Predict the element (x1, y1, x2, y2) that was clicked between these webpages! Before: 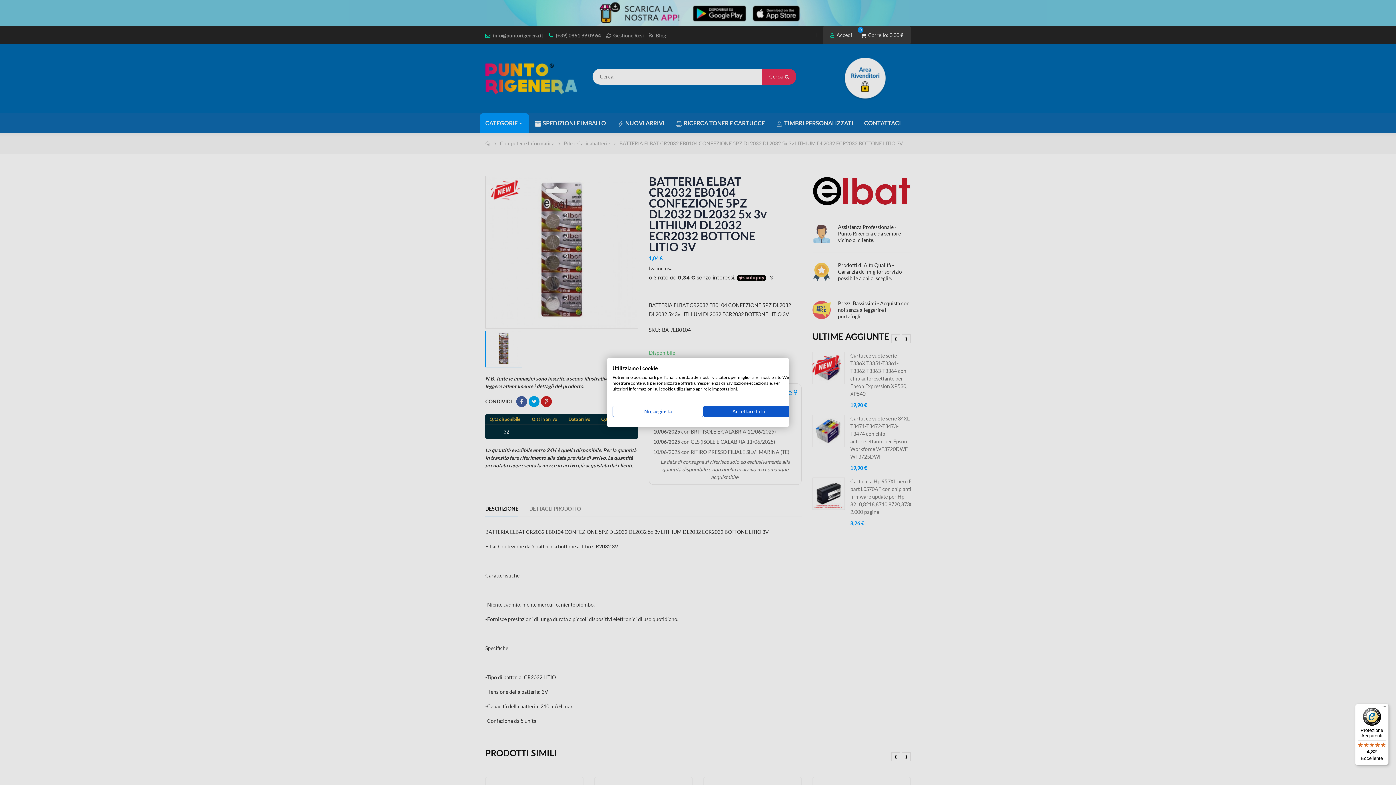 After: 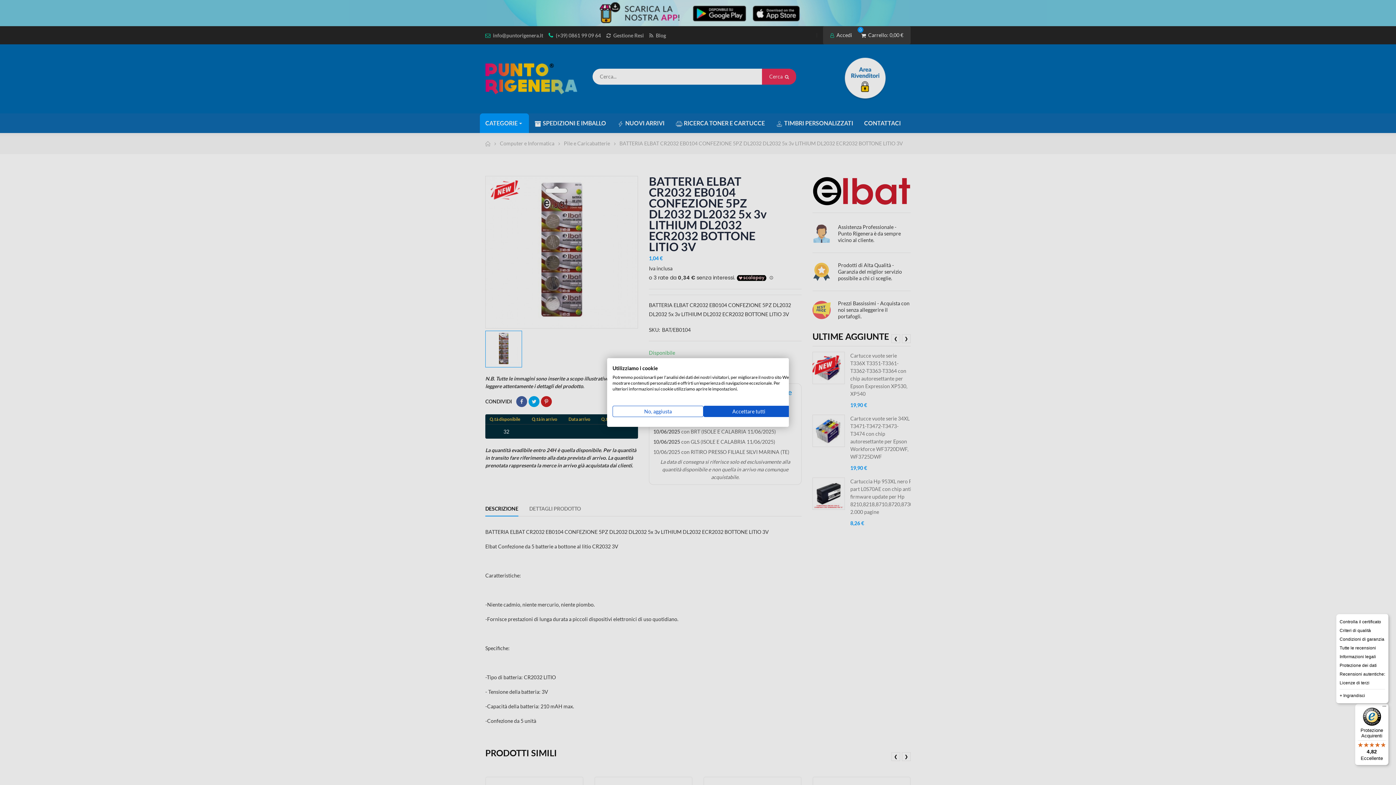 Action: bbox: (1380, 704, 1389, 712) label: Menu